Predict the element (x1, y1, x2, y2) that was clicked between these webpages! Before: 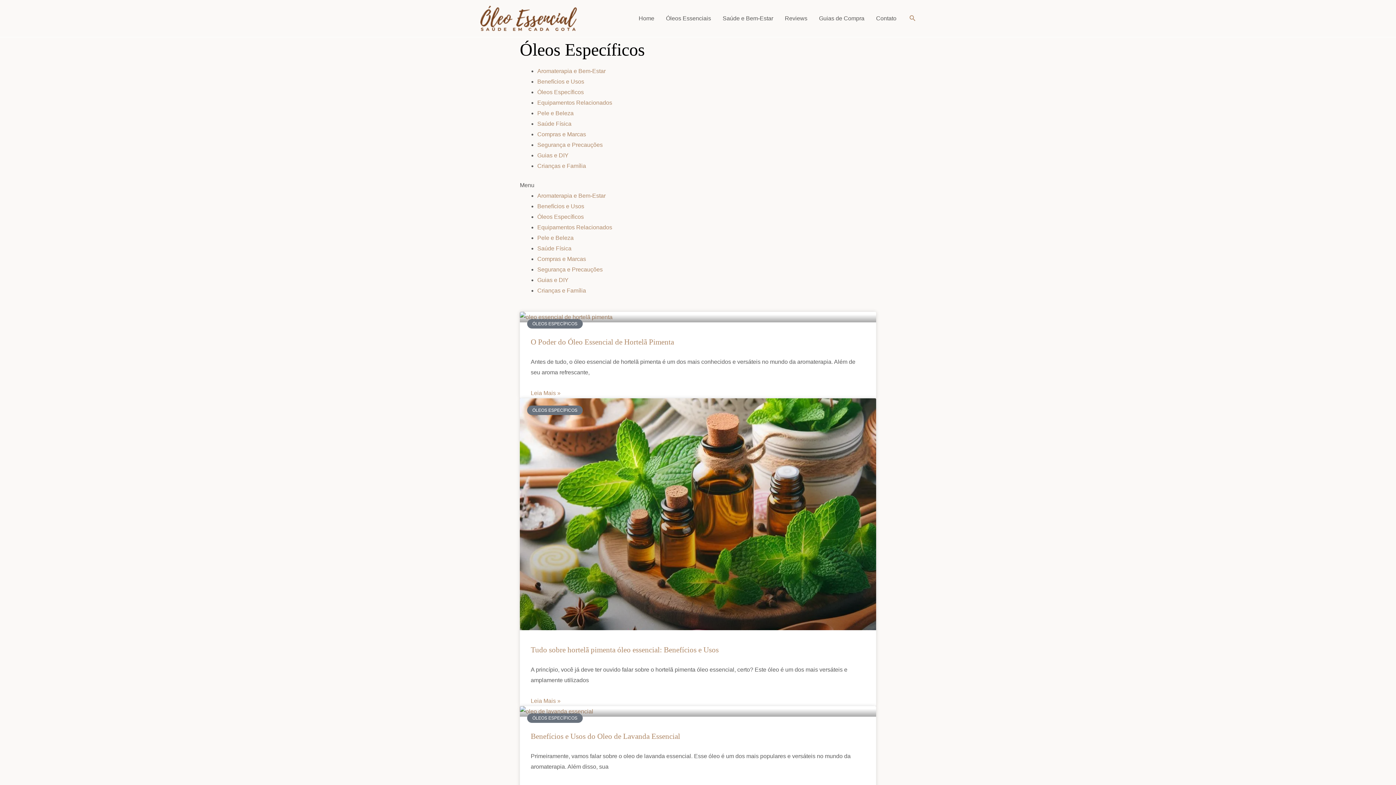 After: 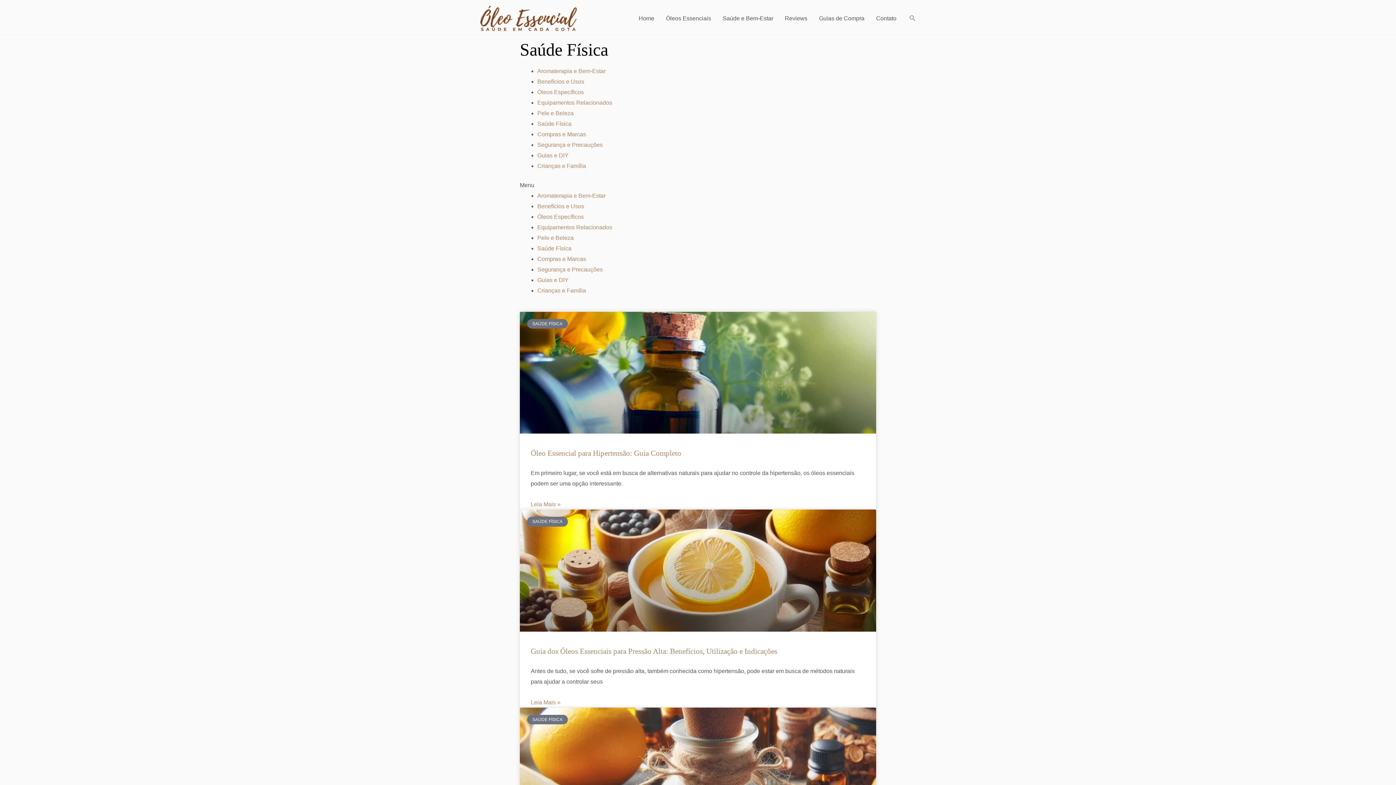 Action: bbox: (537, 120, 571, 126) label: Saúde Física